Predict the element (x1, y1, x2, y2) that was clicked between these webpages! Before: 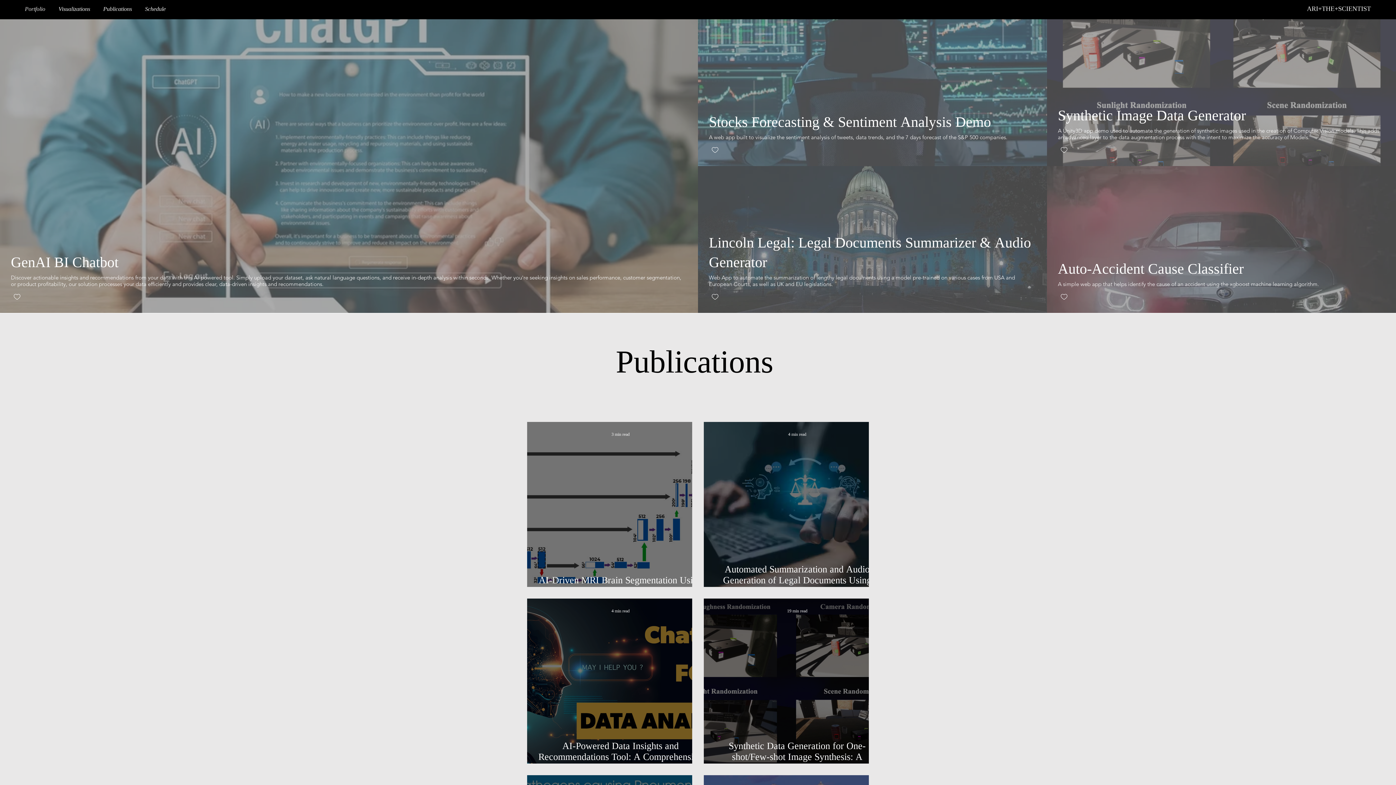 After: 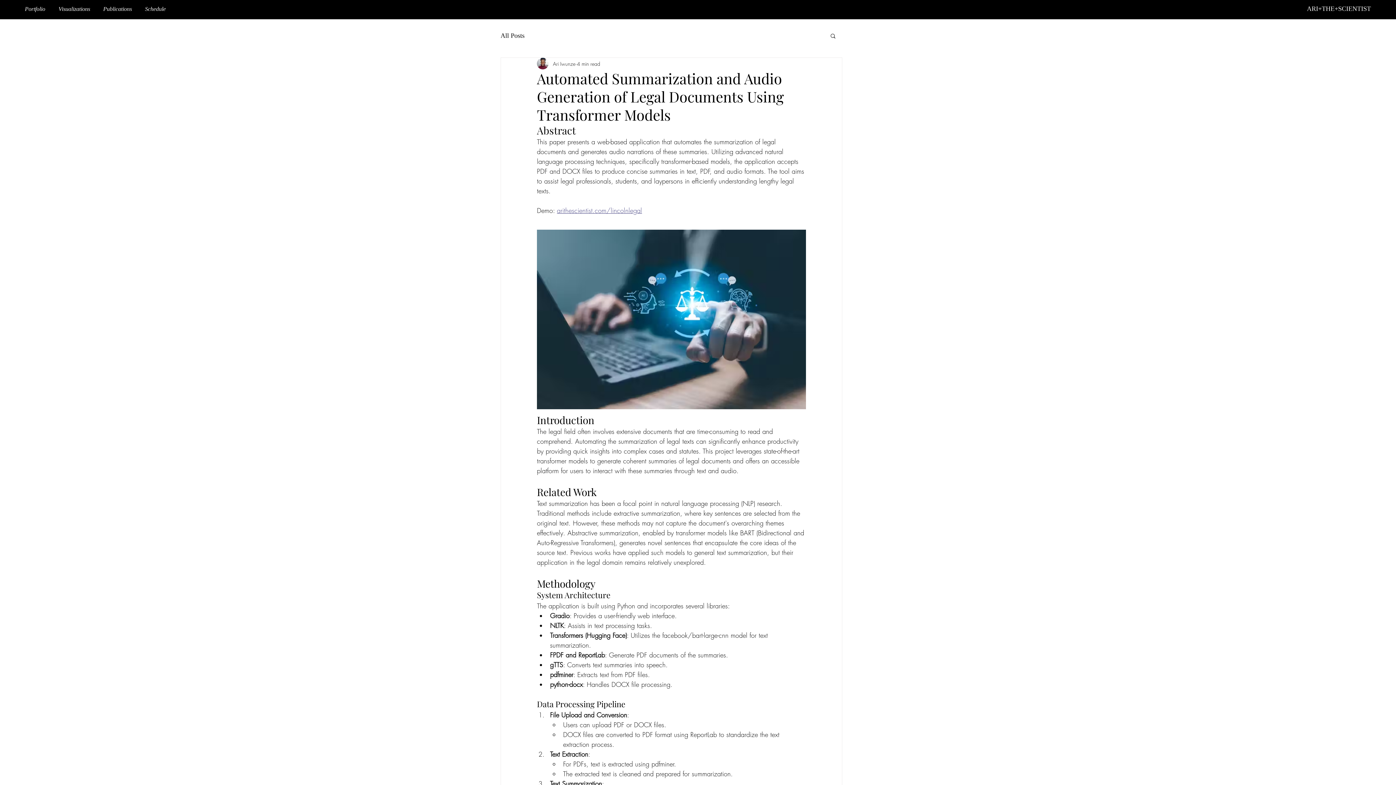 Action: label: Automated Summarization and Audio Generation of Legal Documents Using Transformer Models bbox: (714, 564, 880, 597)